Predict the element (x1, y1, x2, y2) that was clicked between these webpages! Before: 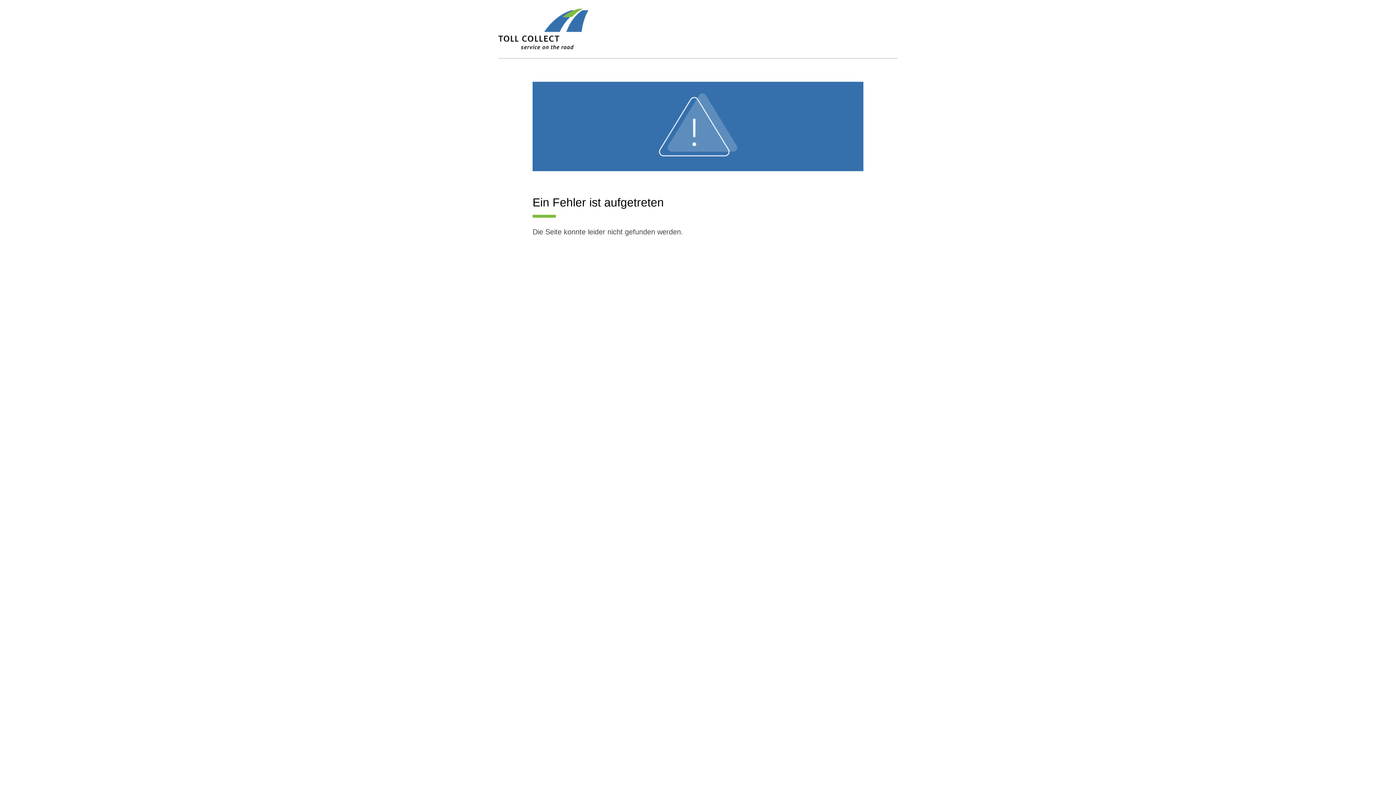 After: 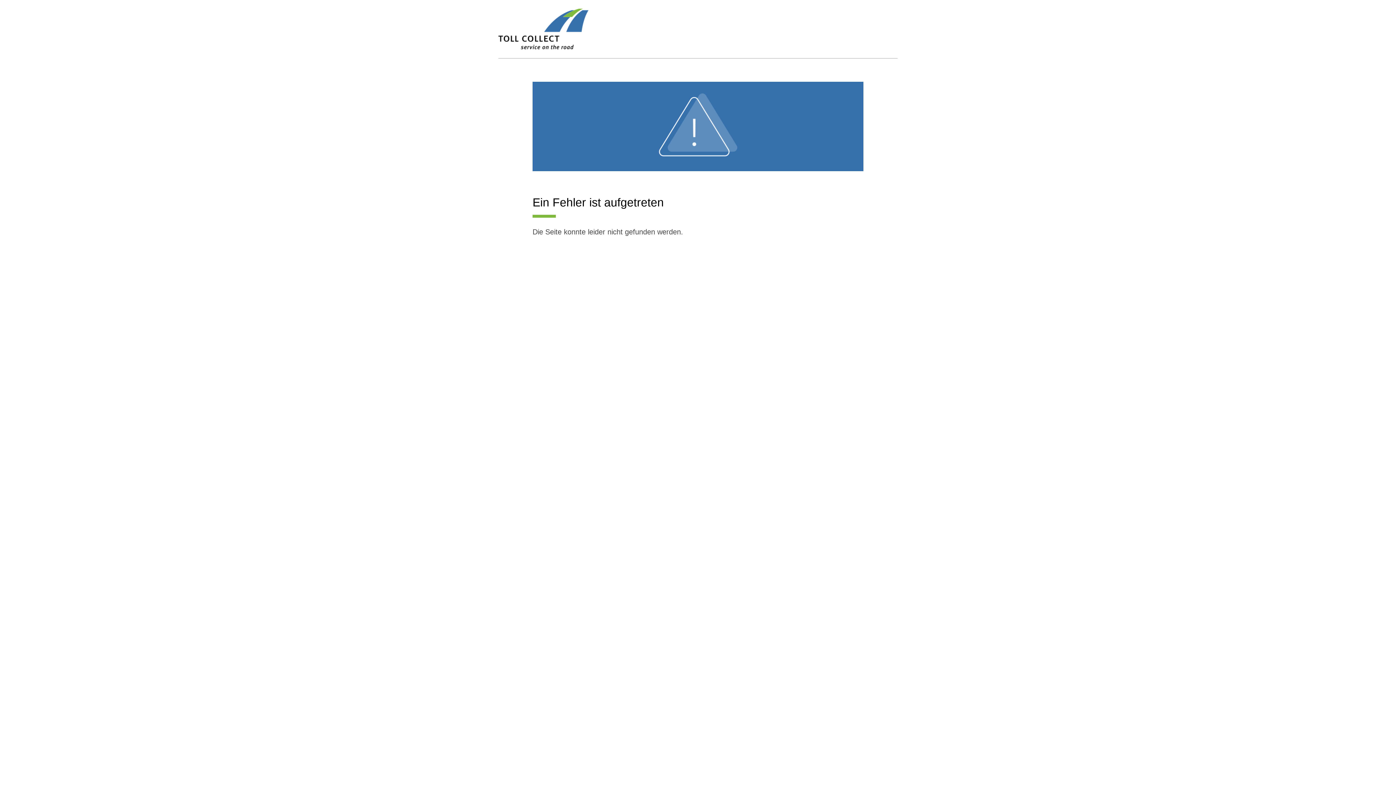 Action: bbox: (498, 8, 588, 58)